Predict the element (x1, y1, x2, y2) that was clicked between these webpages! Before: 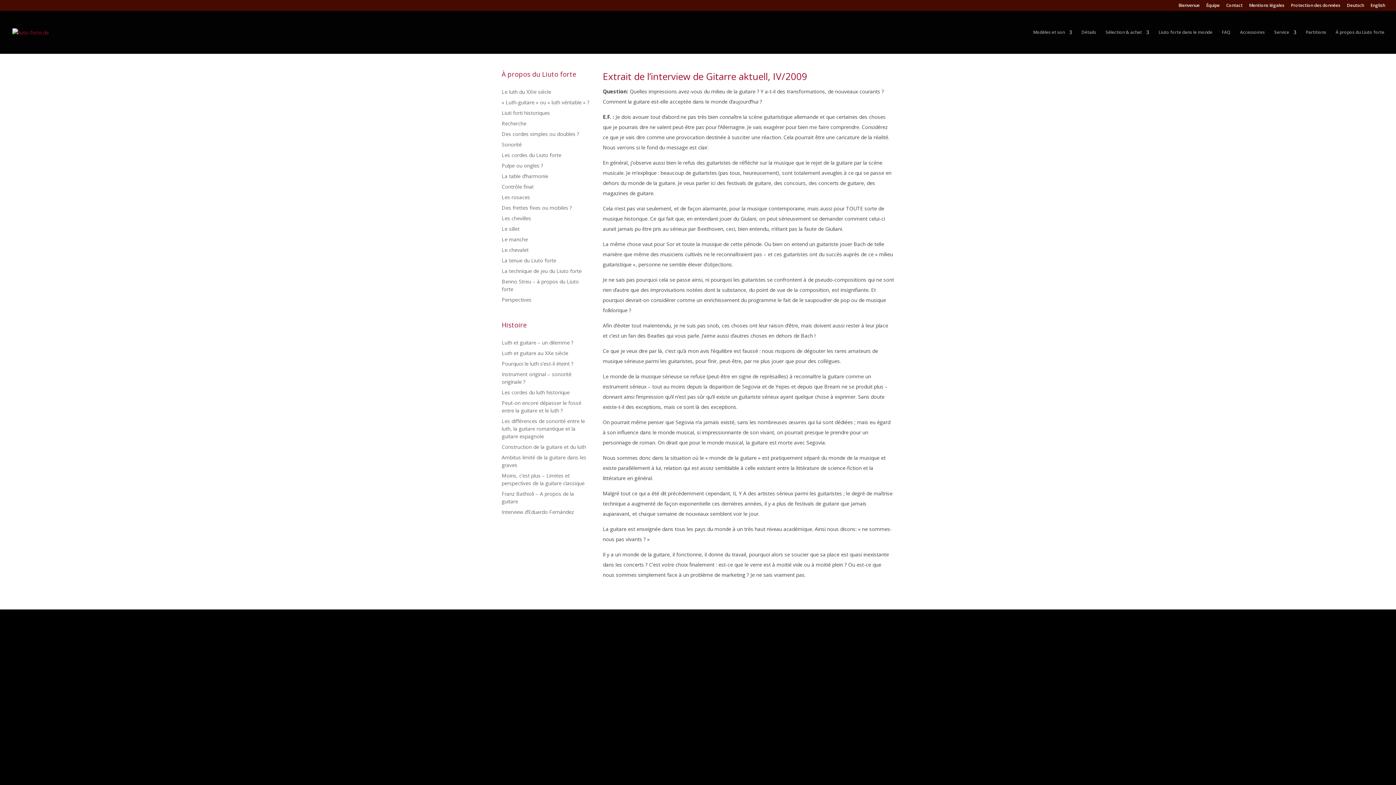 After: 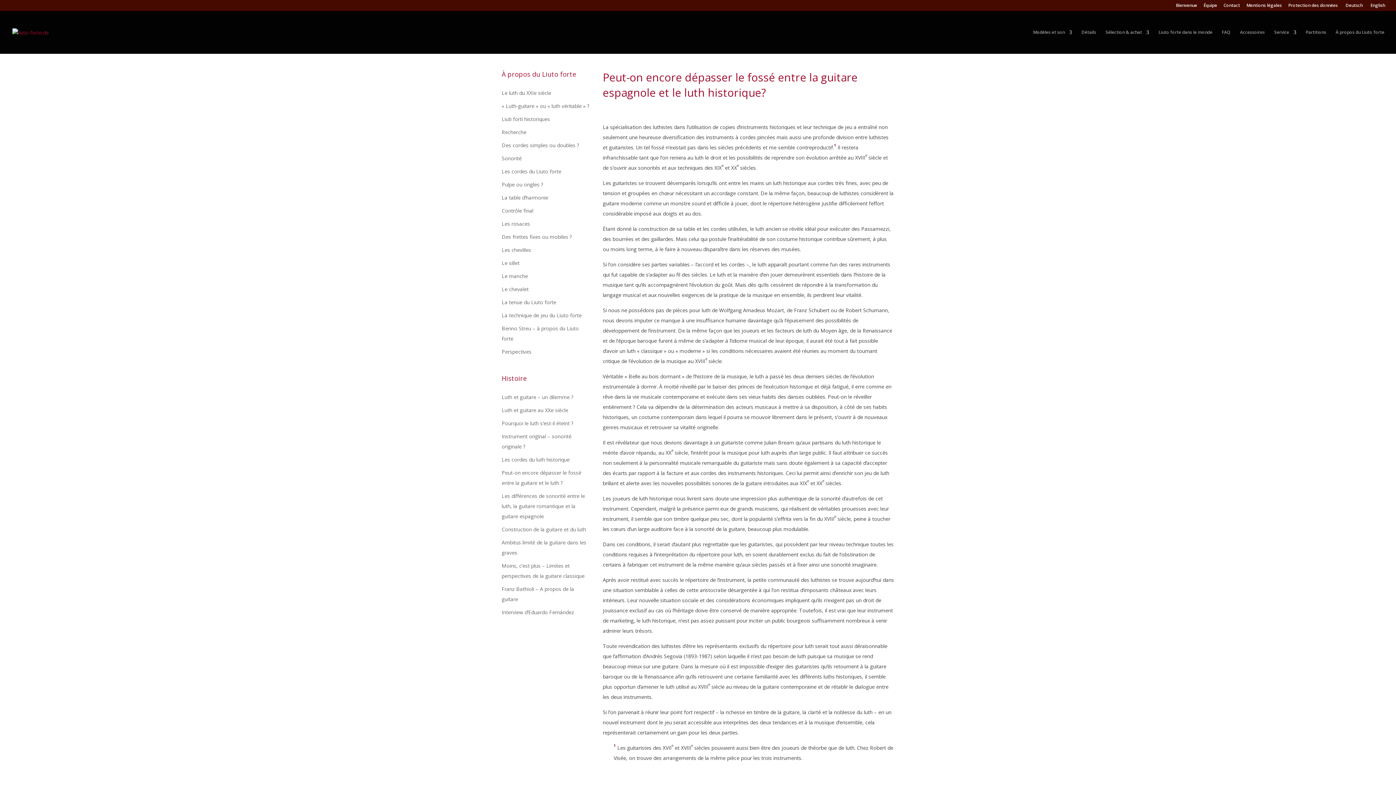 Action: label: Peut-on encore dépasser le fossé entre la guitare et le luth ? bbox: (501, 399, 581, 414)